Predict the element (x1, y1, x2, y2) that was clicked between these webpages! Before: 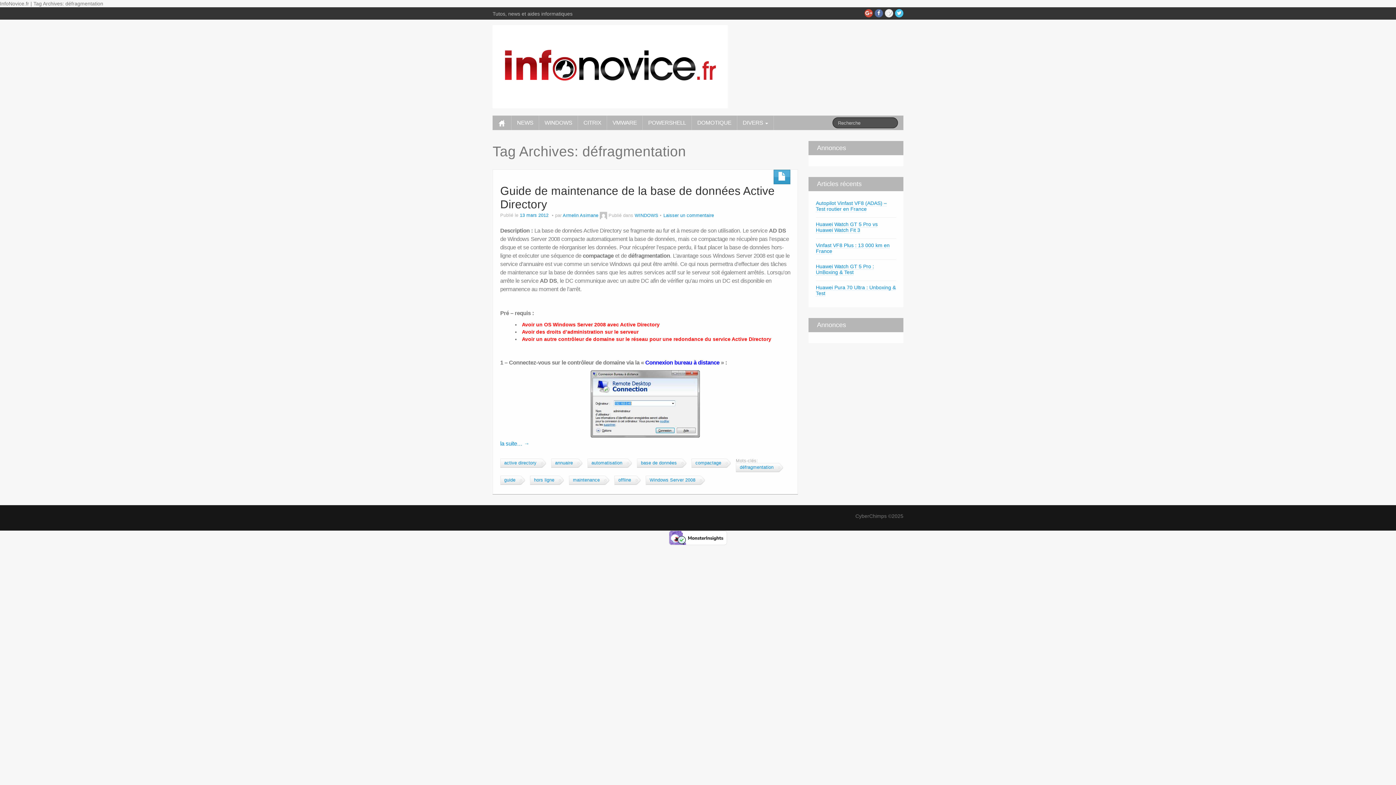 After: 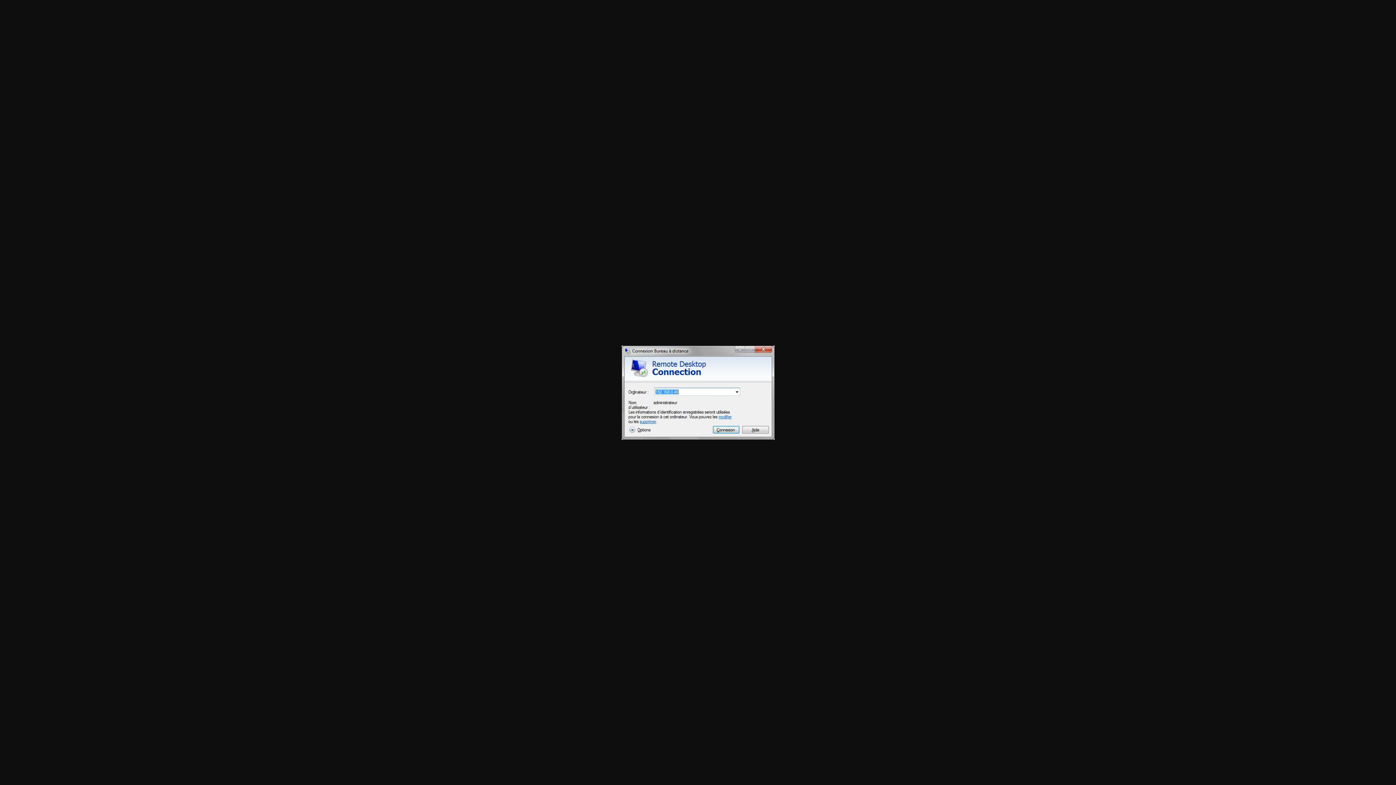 Action: bbox: (500, 370, 790, 437)